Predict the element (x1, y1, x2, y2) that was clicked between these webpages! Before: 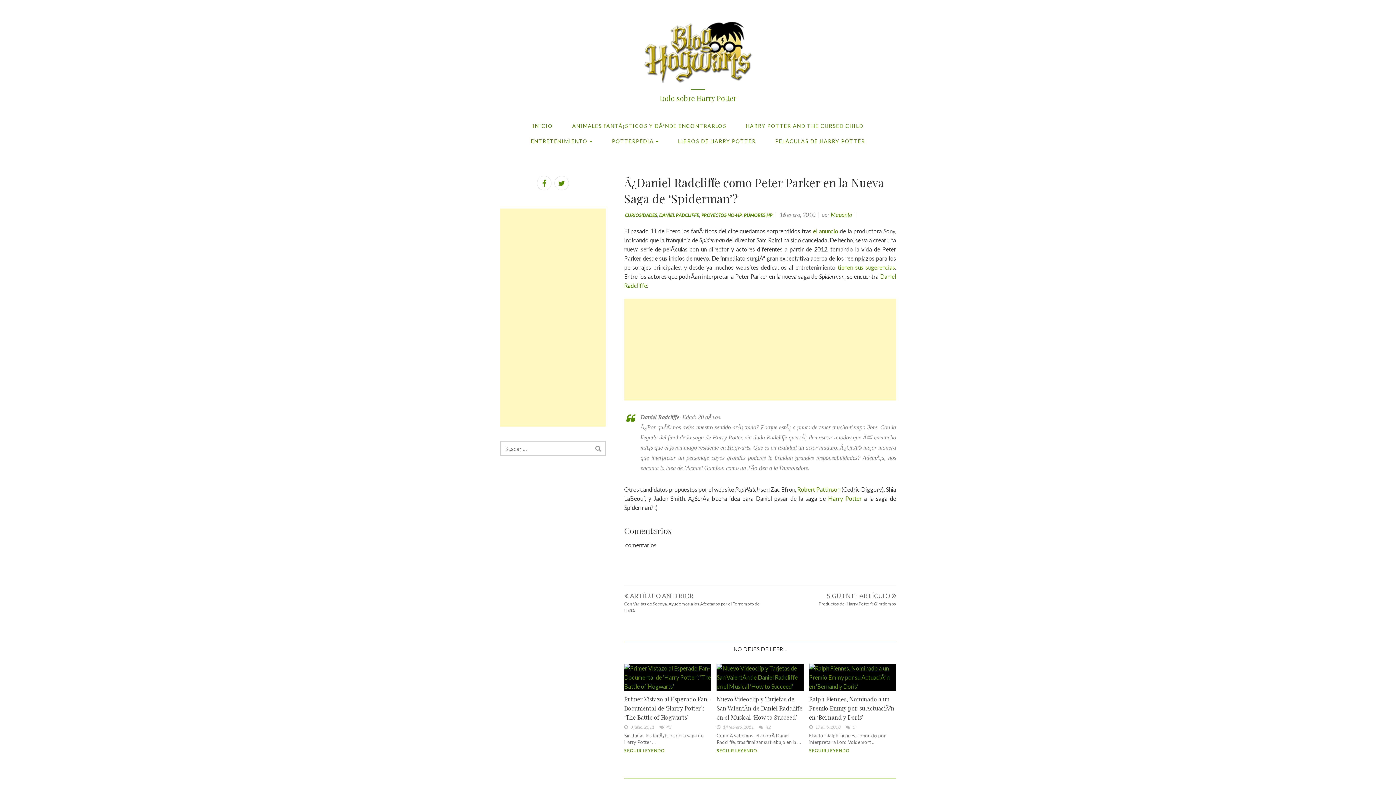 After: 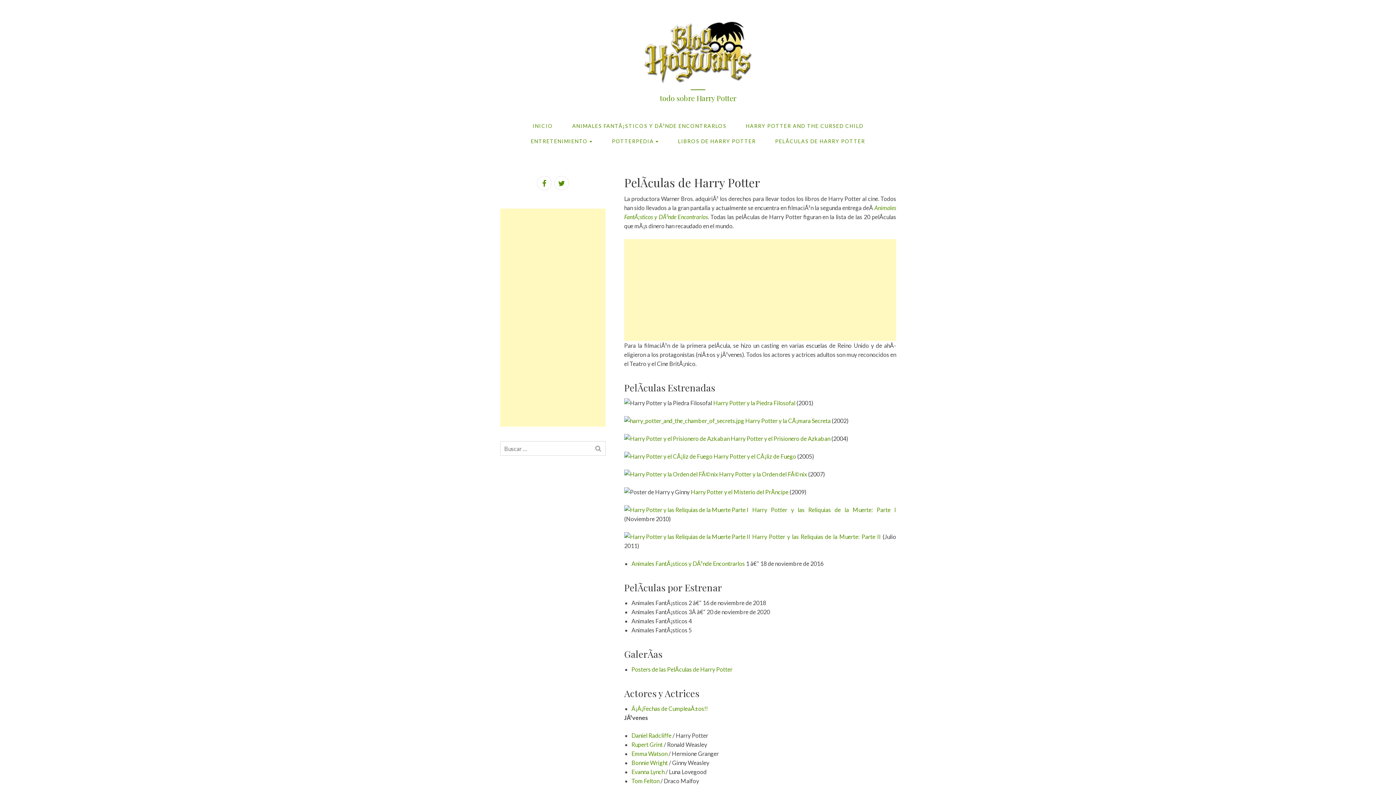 Action: bbox: (768, 133, 872, 149) label: PELÃ­CULAS DE HARRY POTTER